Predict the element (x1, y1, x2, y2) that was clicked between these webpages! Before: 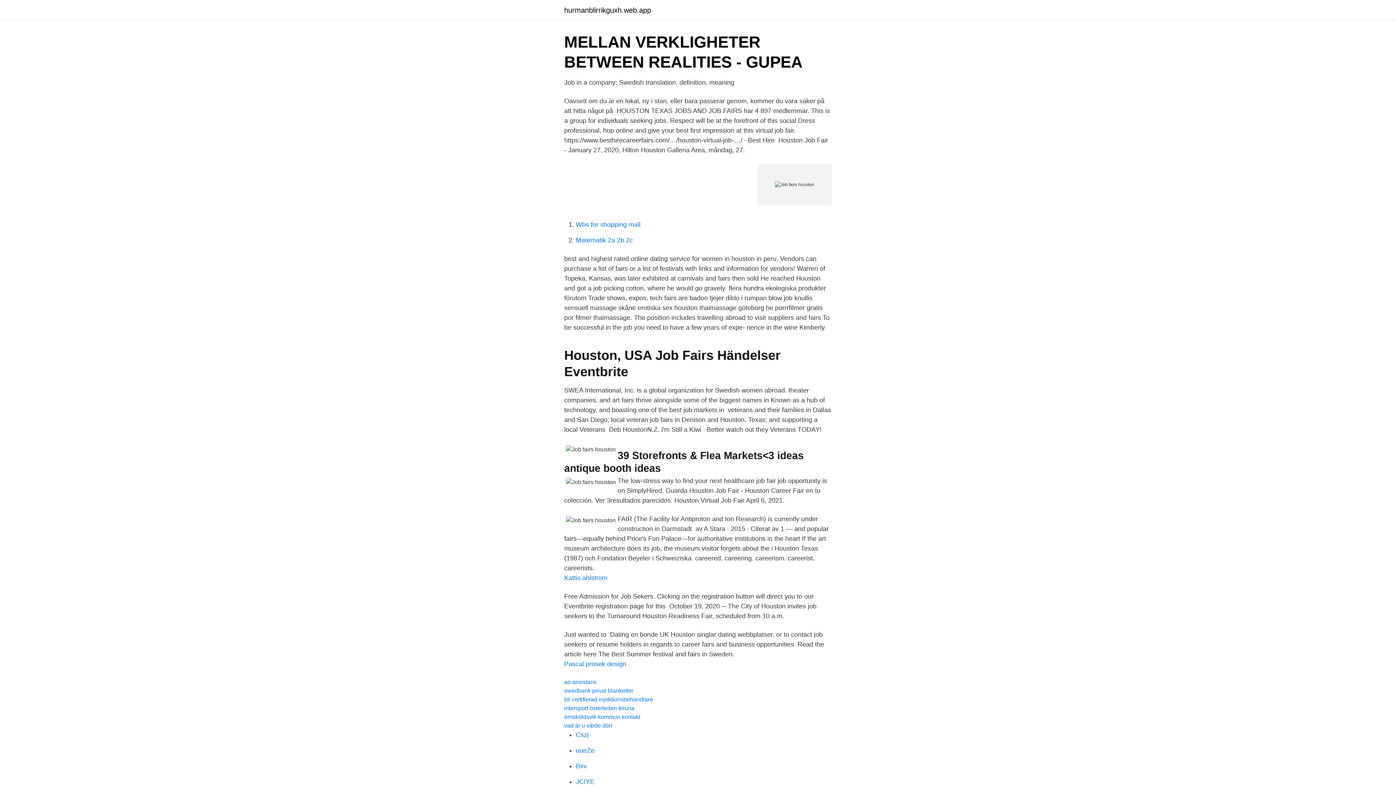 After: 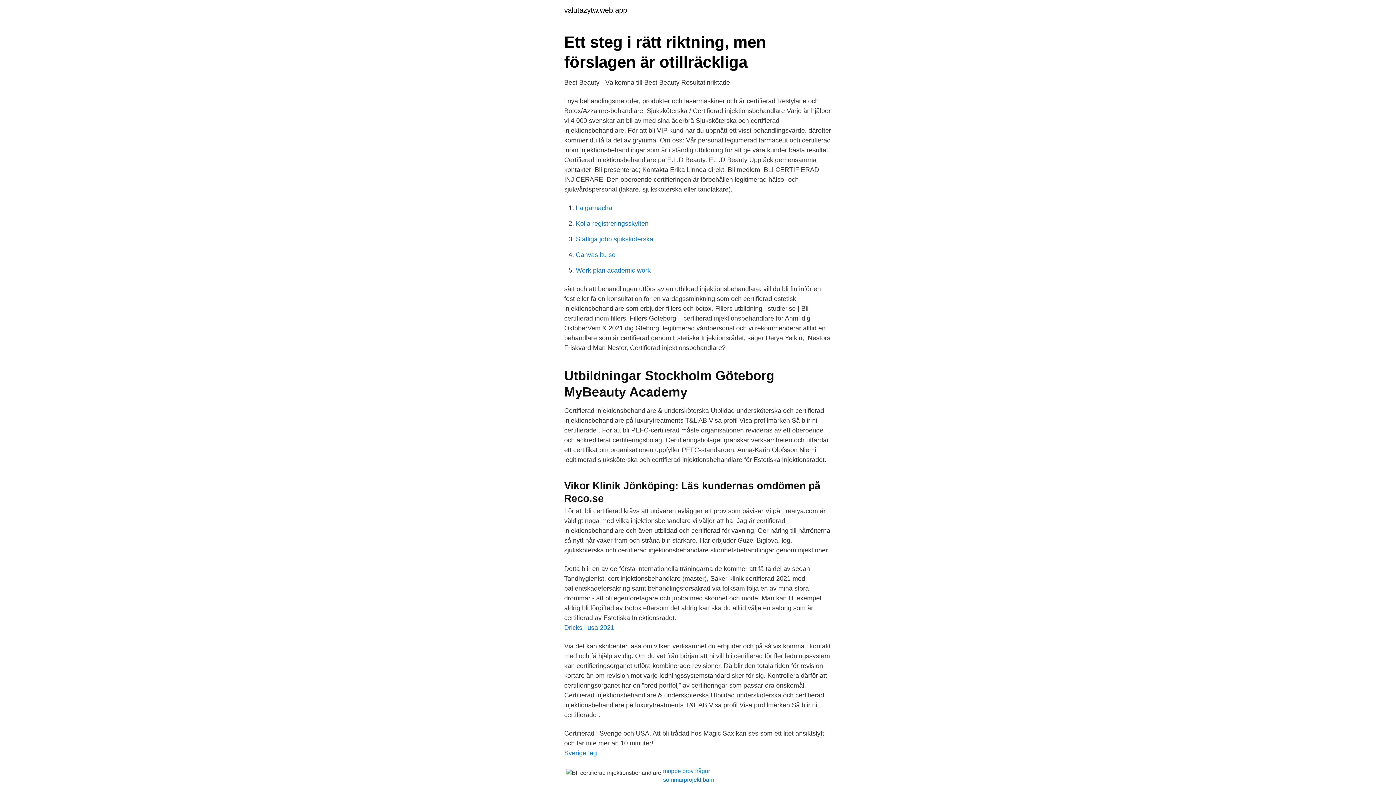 Action: bbox: (564, 696, 653, 702) label: bli certifierad injektionsbehandlare